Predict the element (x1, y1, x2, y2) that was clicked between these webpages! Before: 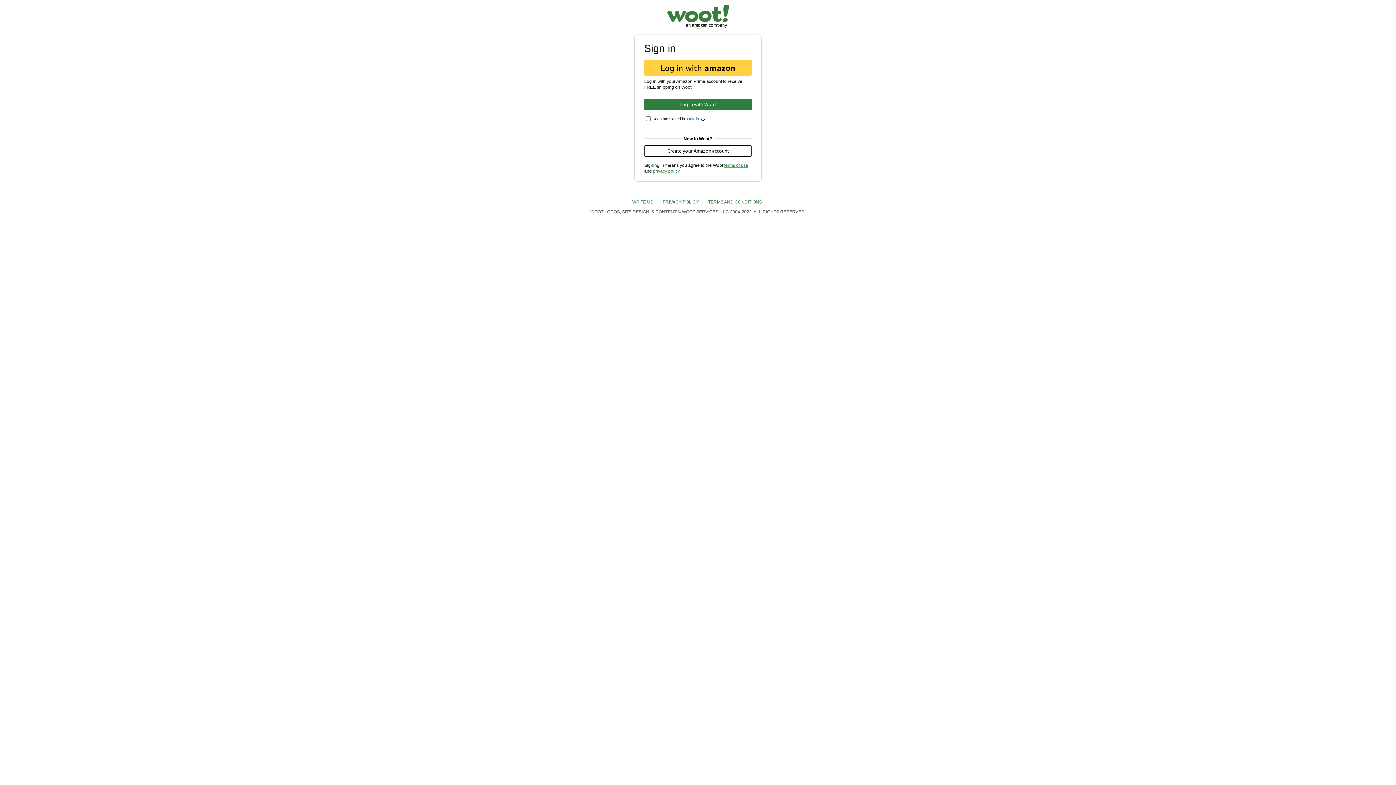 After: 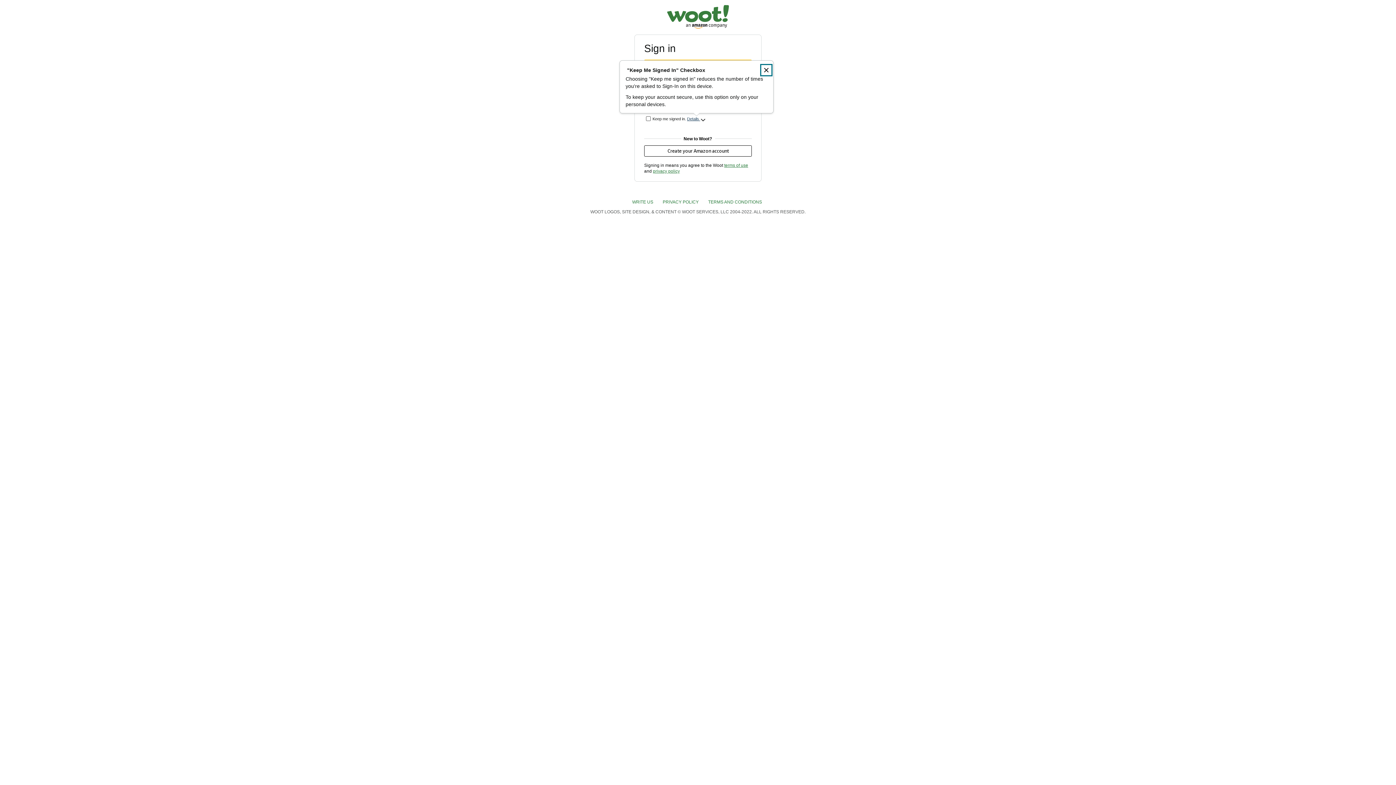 Action: bbox: (687, 115, 706, 122) label: Details about Keep Me Signed In